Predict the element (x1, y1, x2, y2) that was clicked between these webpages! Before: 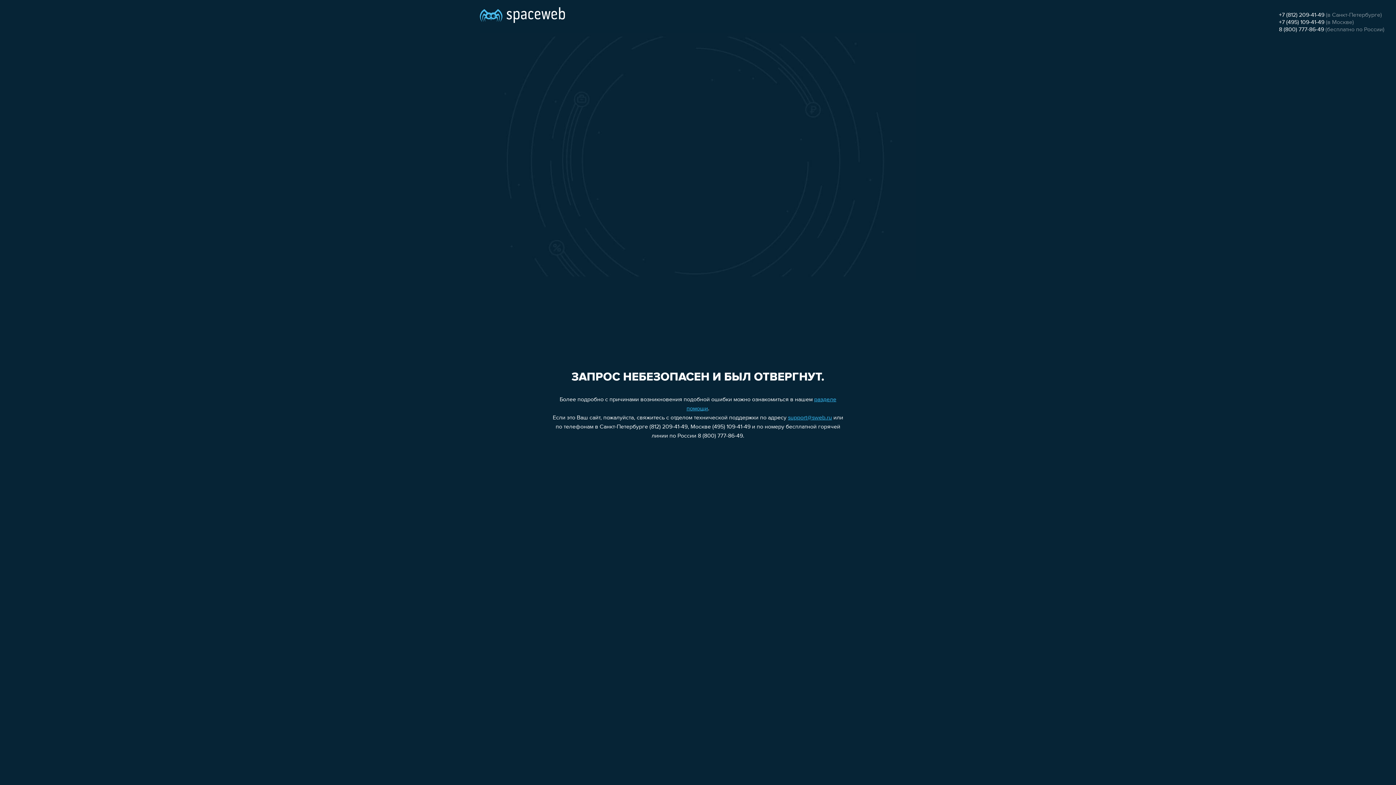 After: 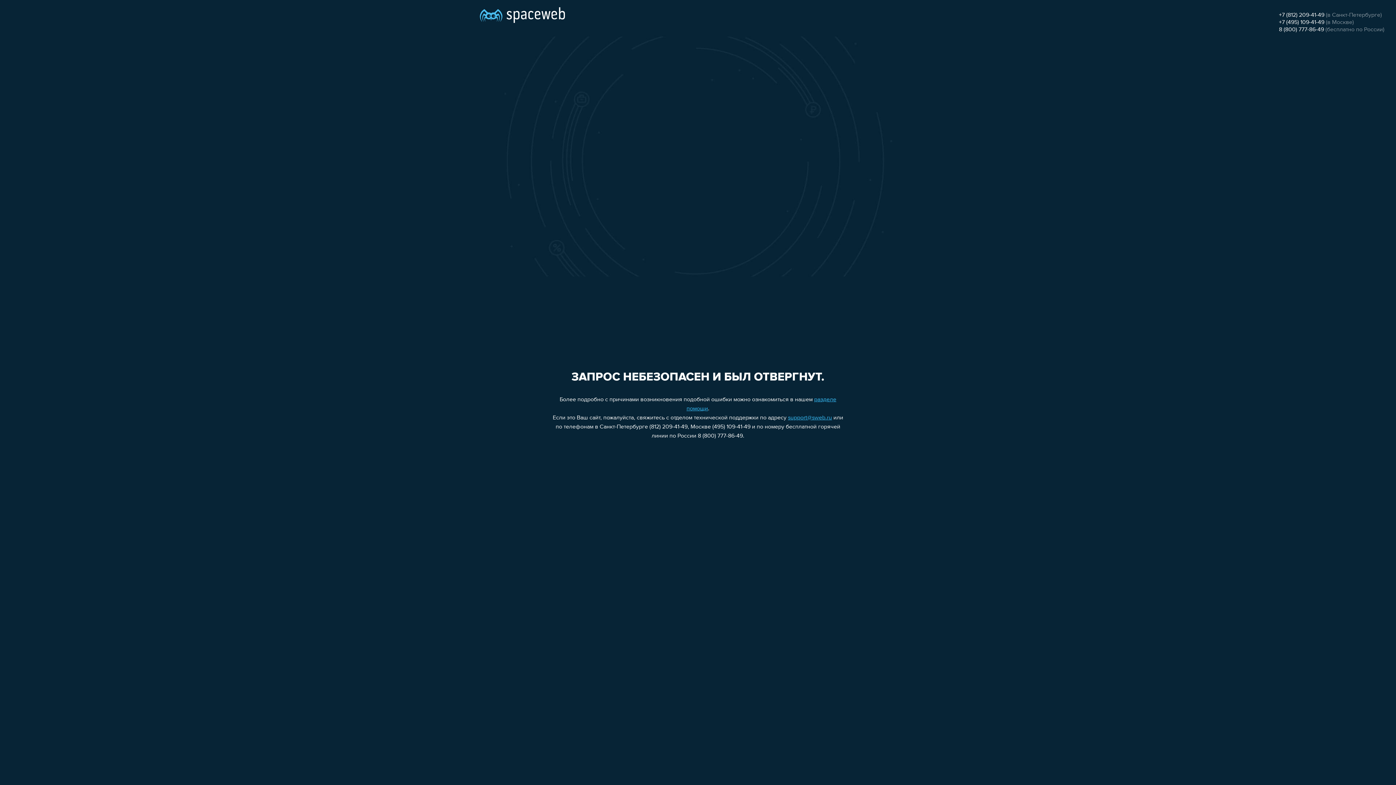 Action: bbox: (1279, 19, 1324, 25) label: +7 (495) 109-41-49